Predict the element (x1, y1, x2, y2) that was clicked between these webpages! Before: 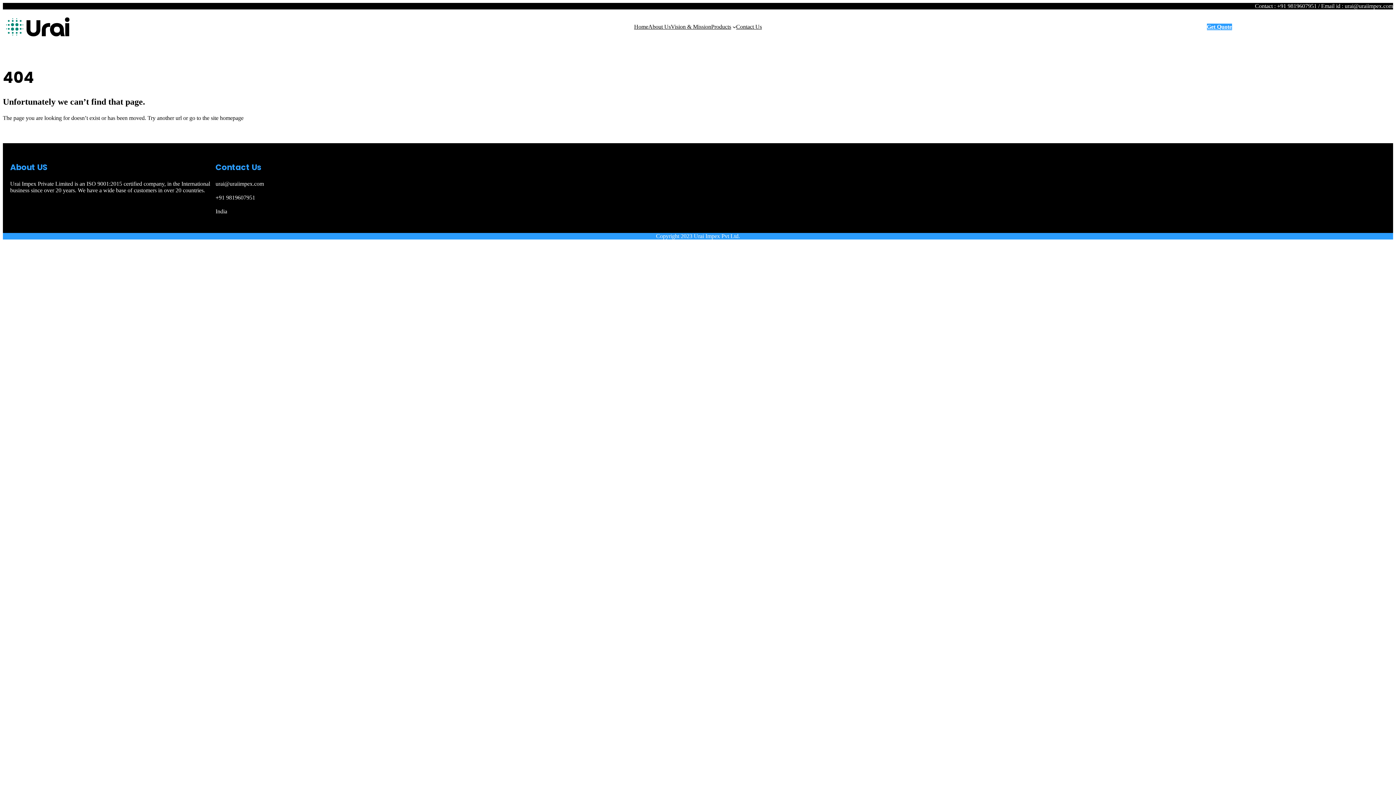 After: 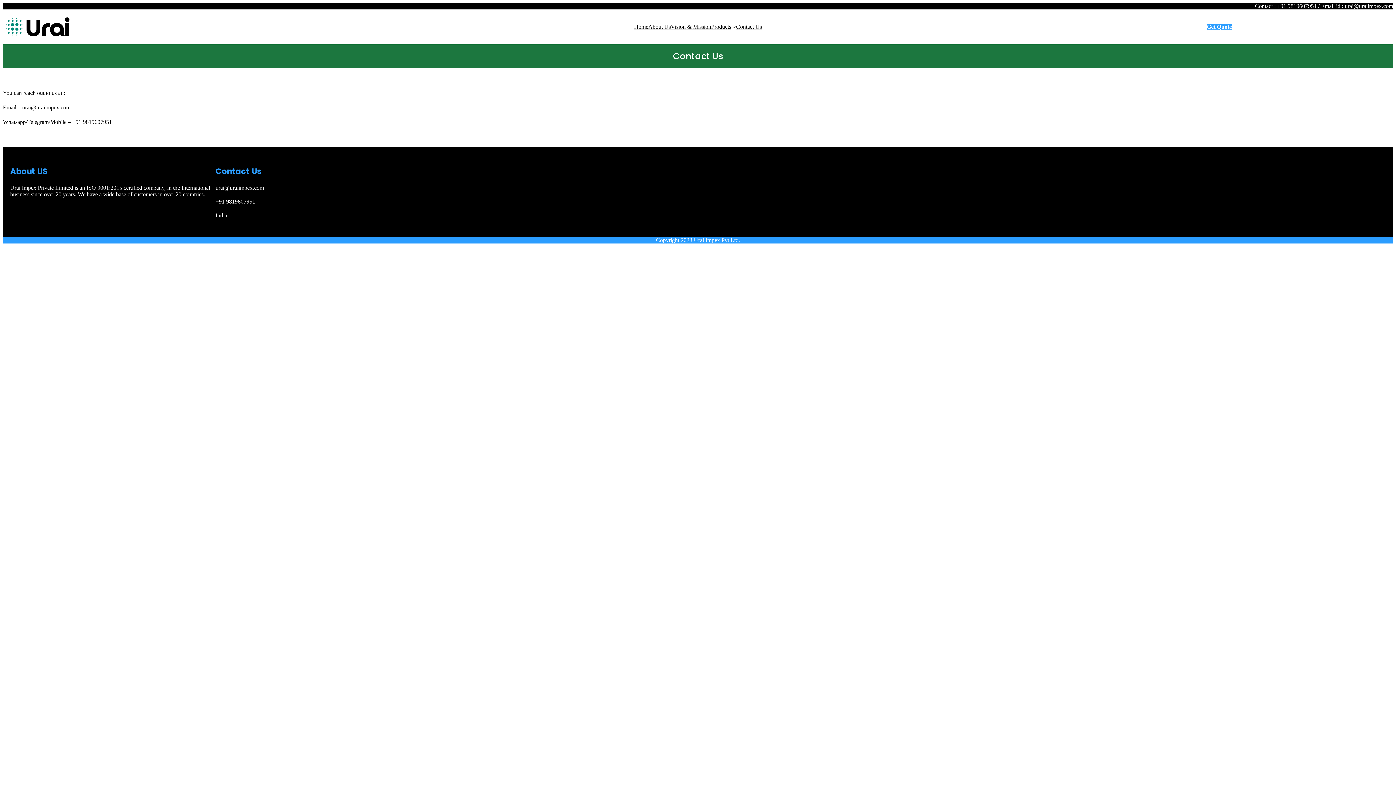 Action: bbox: (1207, 23, 1232, 30) label: Get Quote